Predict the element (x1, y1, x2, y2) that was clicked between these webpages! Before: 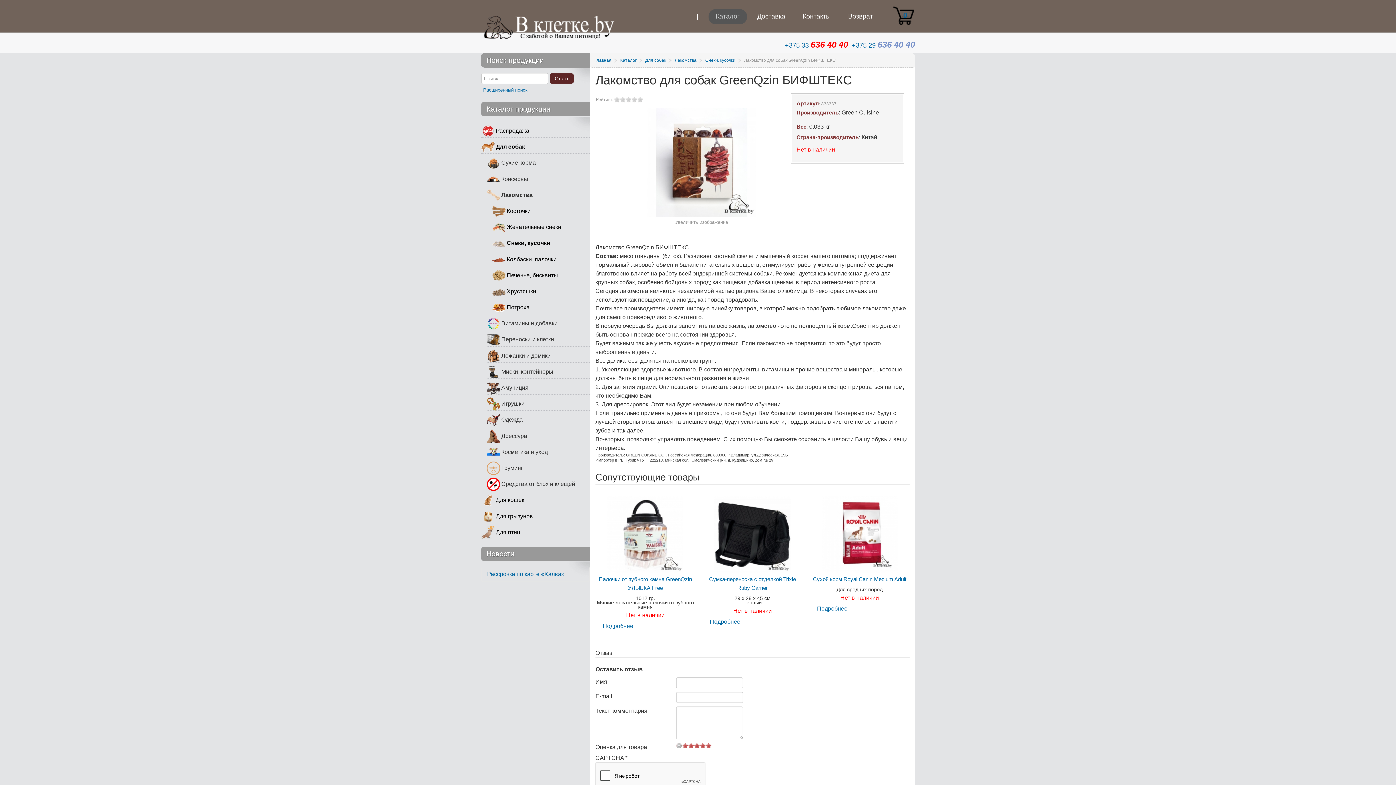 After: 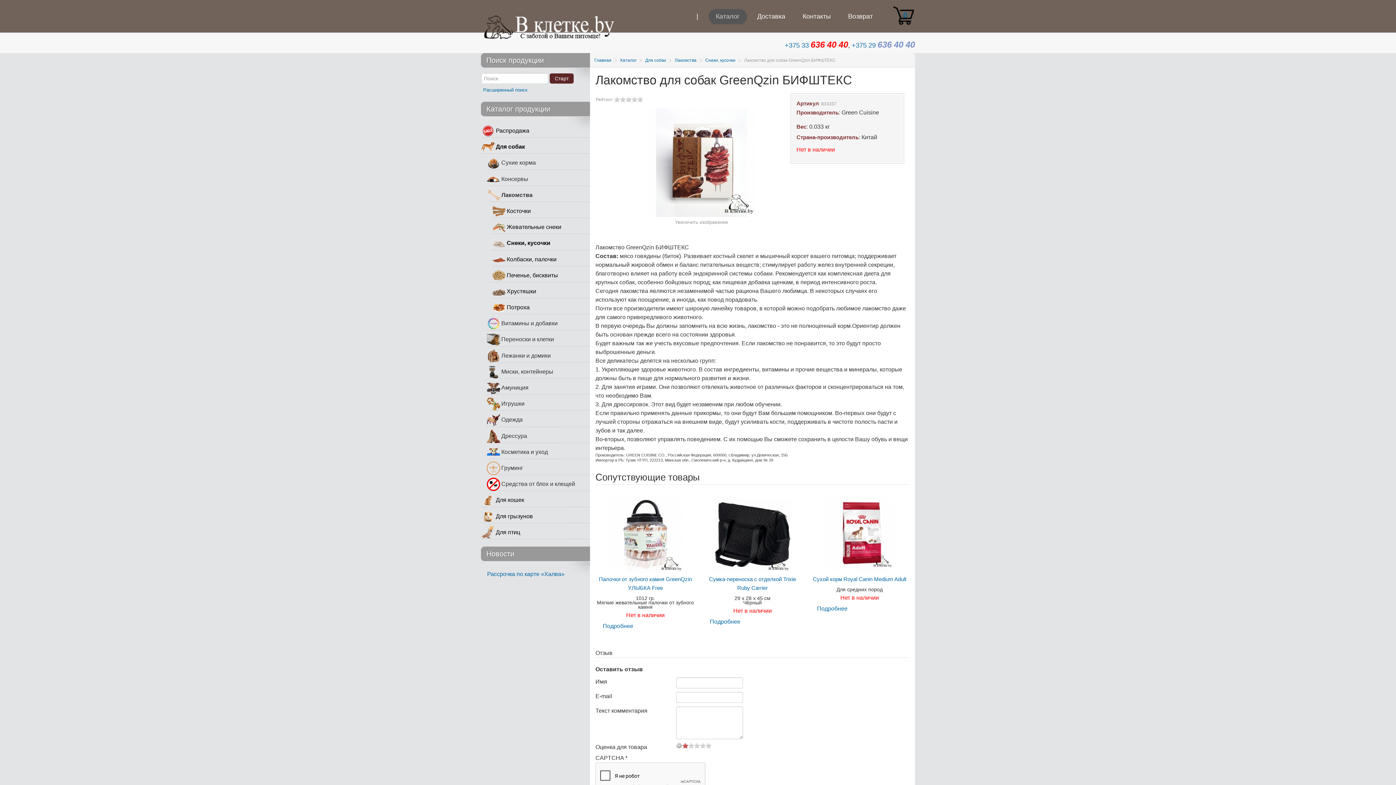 Action: bbox: (682, 743, 688, 748) label: 2